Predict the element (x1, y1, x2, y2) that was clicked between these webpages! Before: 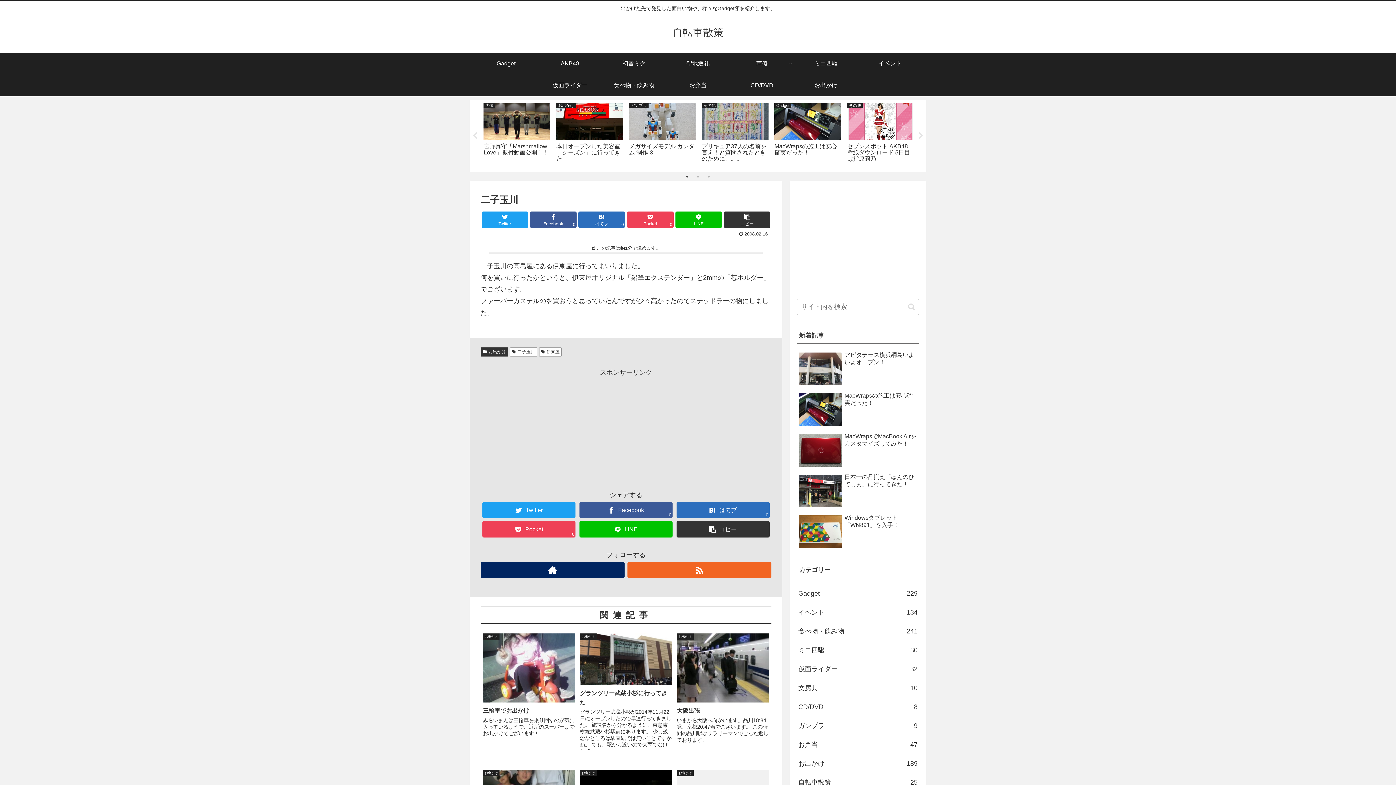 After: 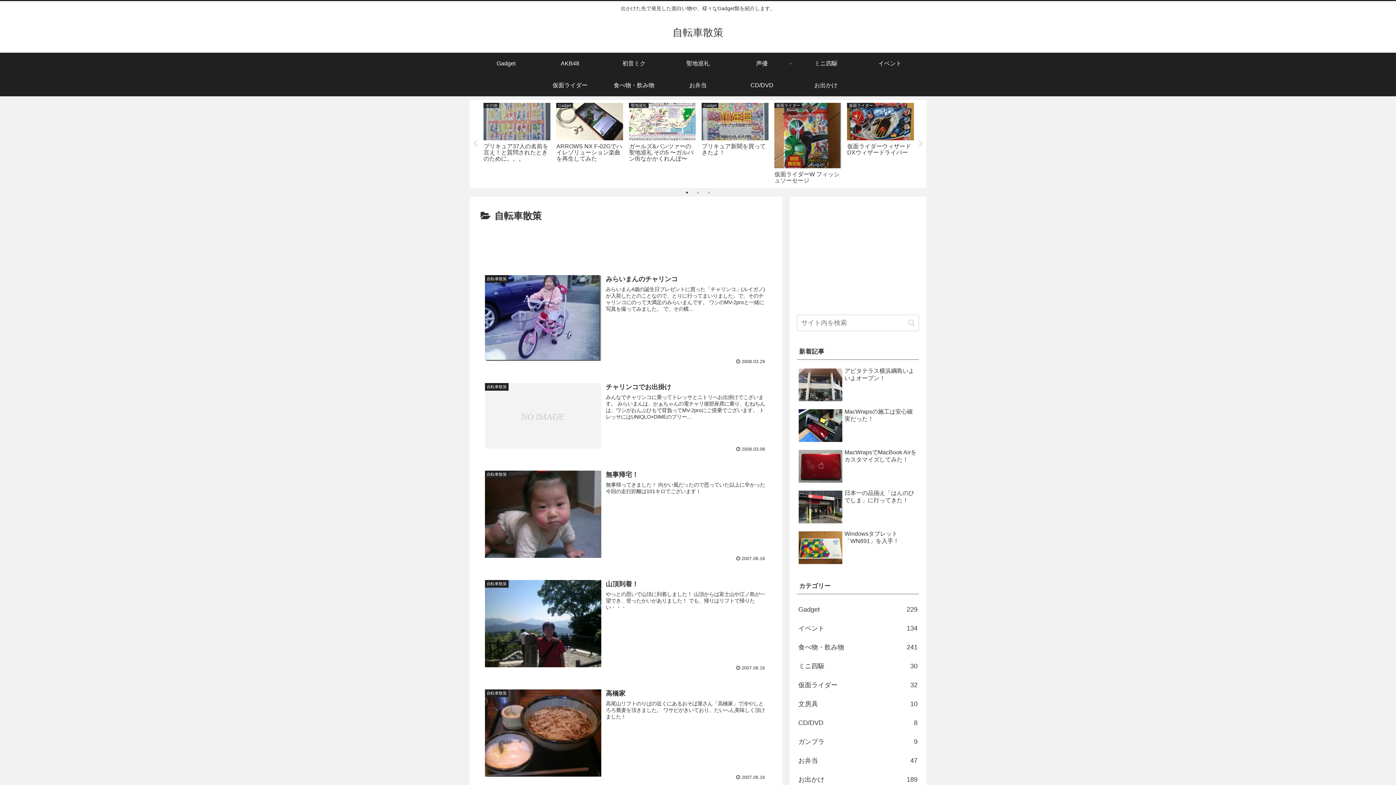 Action: label: 自転車散策
25 bbox: (797, 773, 919, 792)